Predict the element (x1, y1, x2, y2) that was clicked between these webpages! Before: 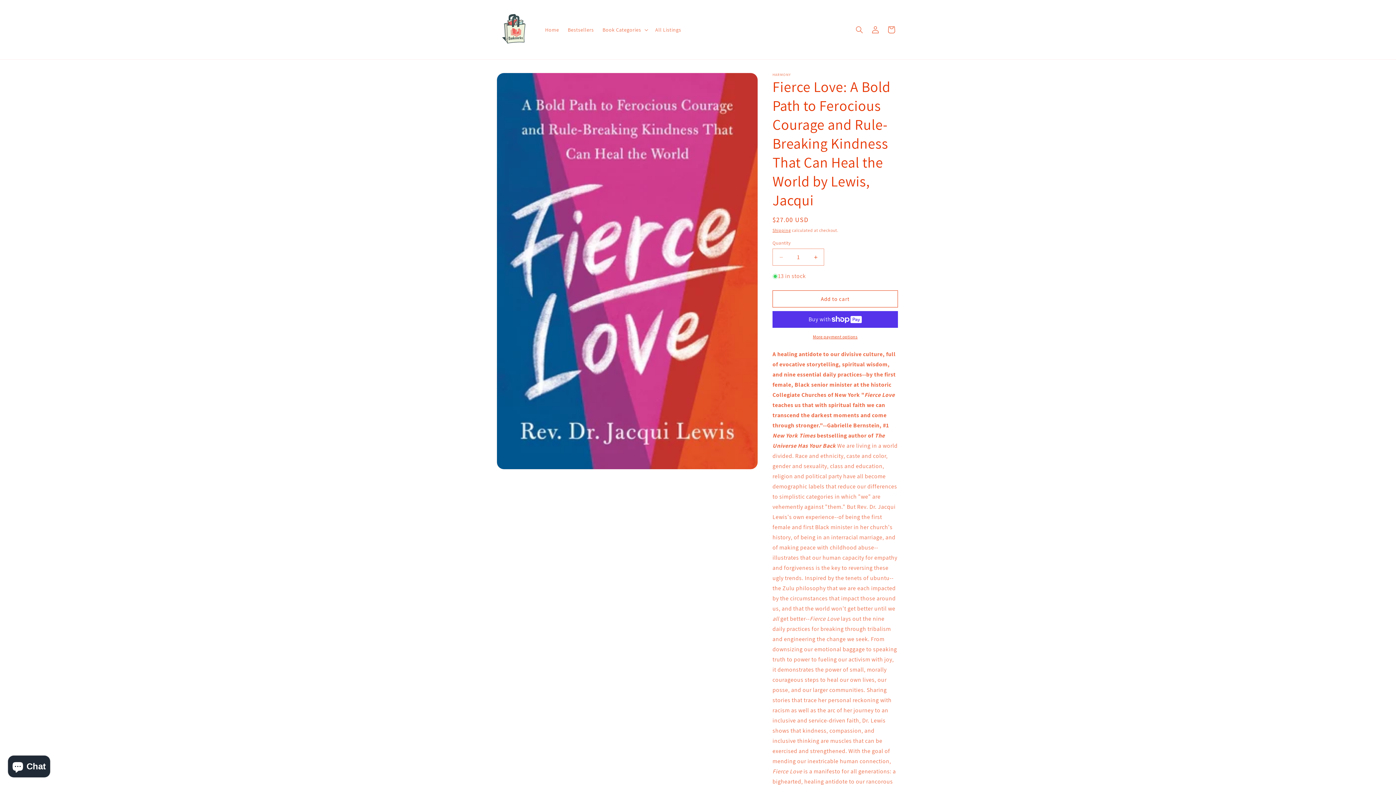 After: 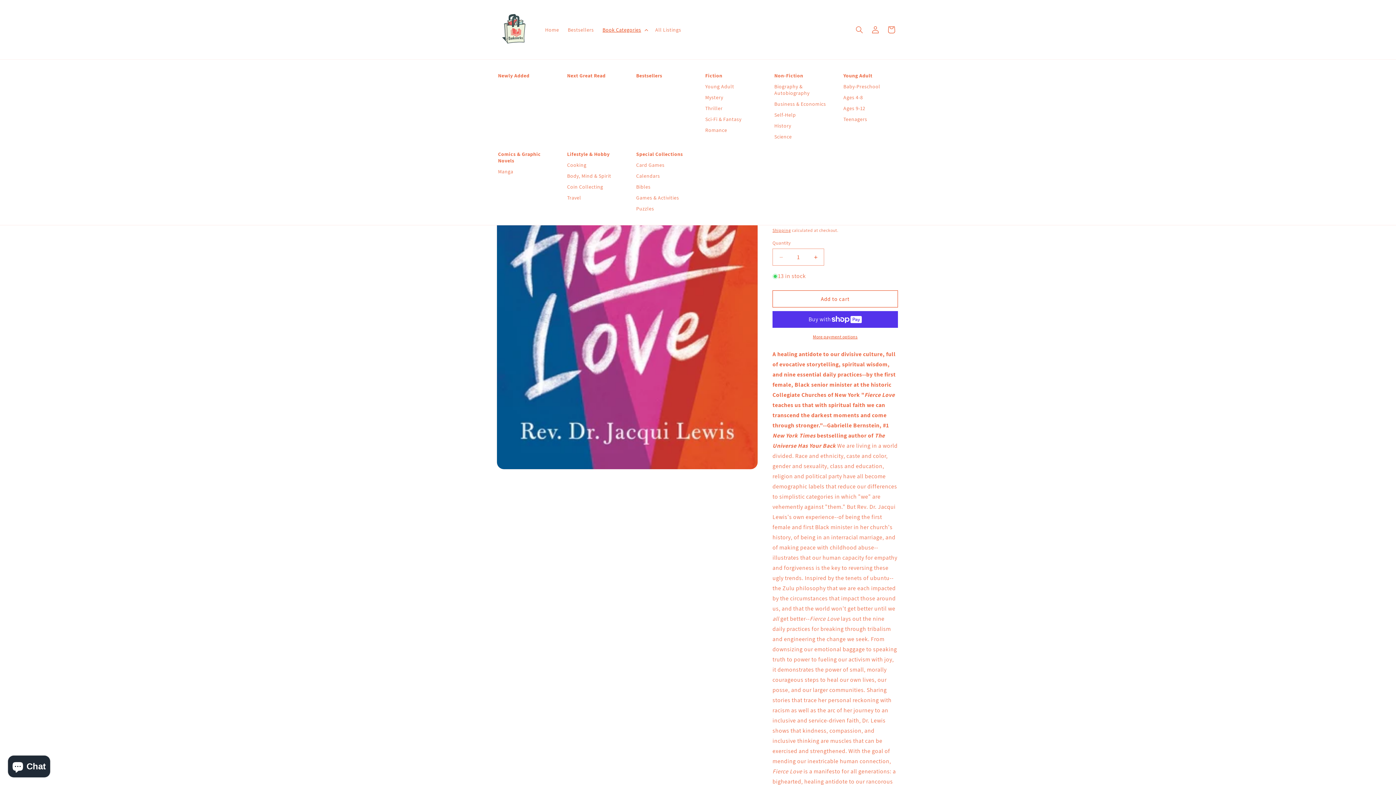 Action: label: Book Categories bbox: (598, 22, 651, 37)